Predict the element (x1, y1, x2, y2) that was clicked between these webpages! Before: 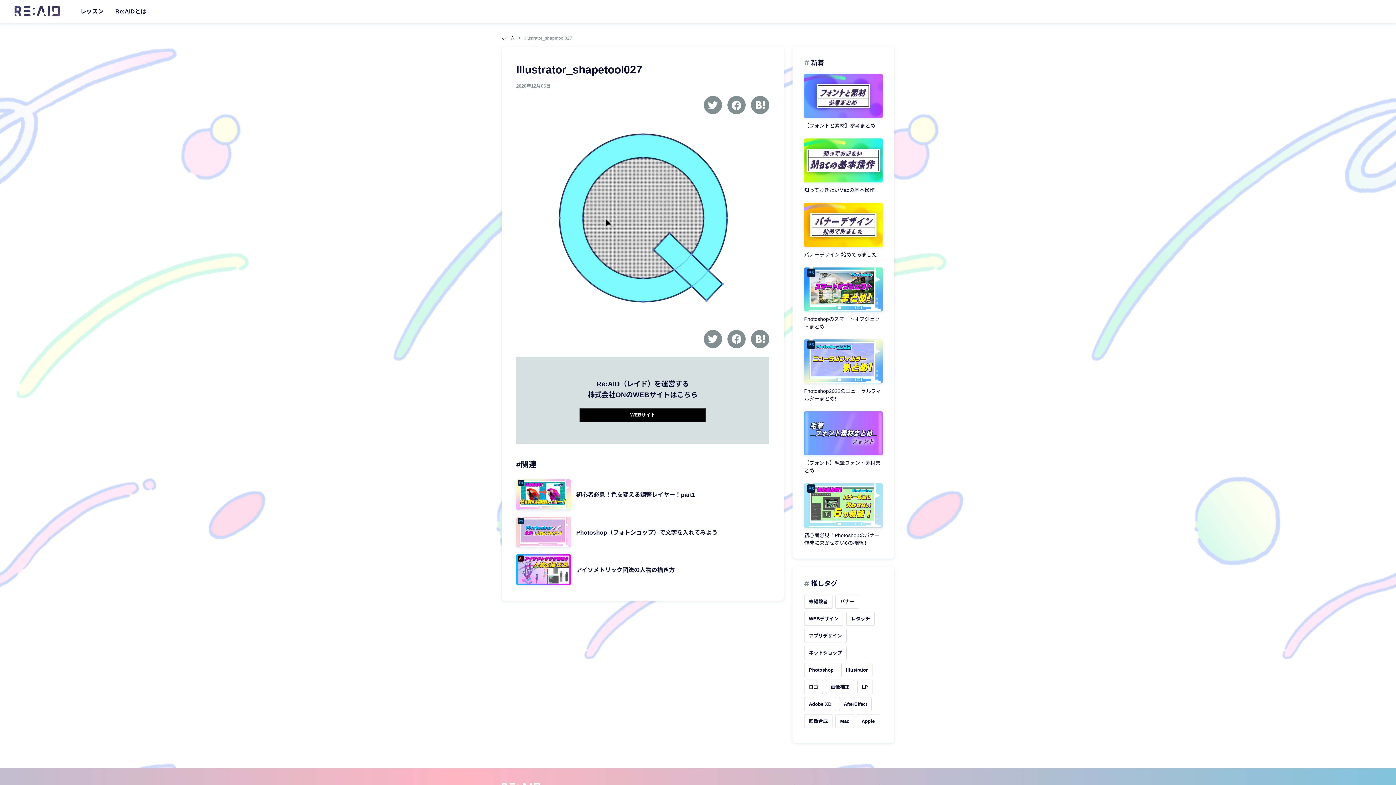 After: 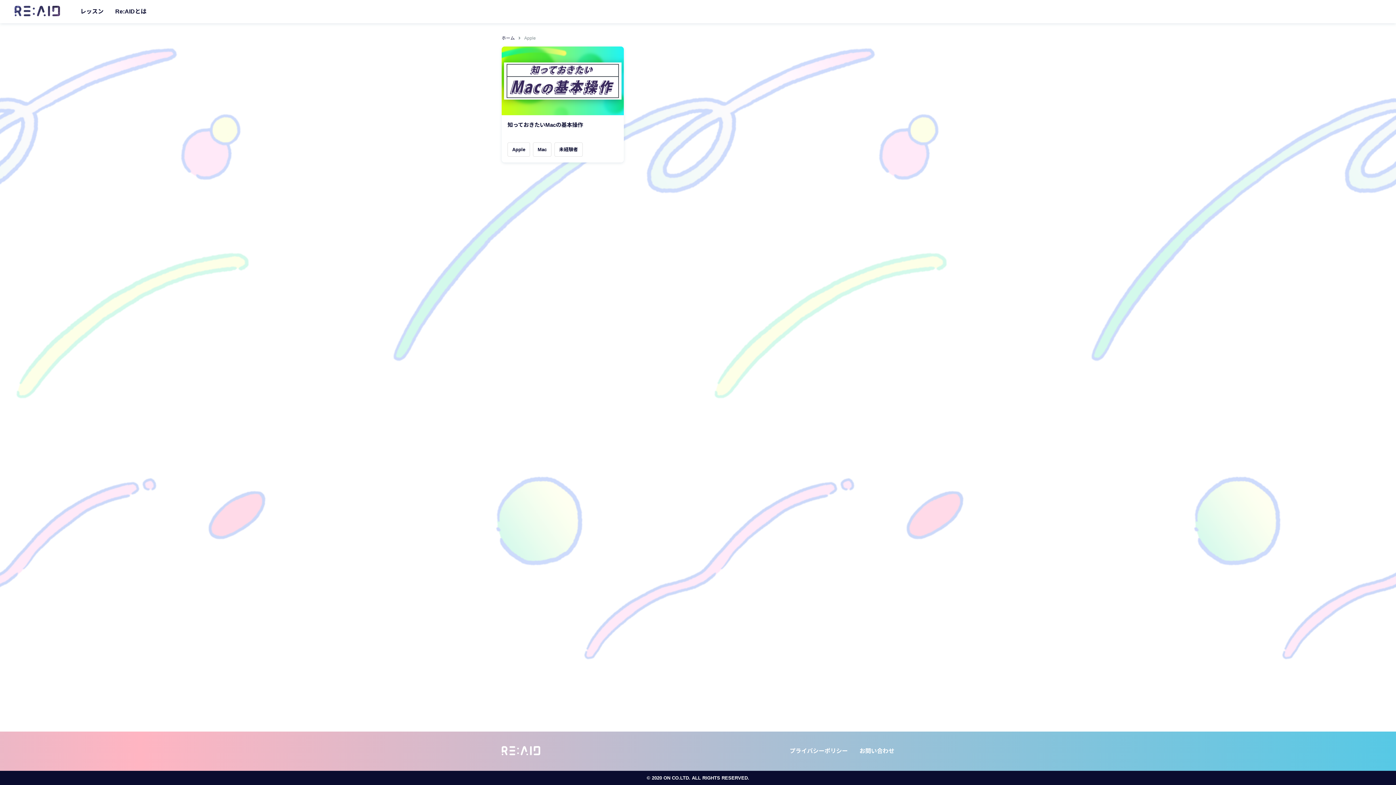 Action: bbox: (857, 714, 879, 728) label: Apple